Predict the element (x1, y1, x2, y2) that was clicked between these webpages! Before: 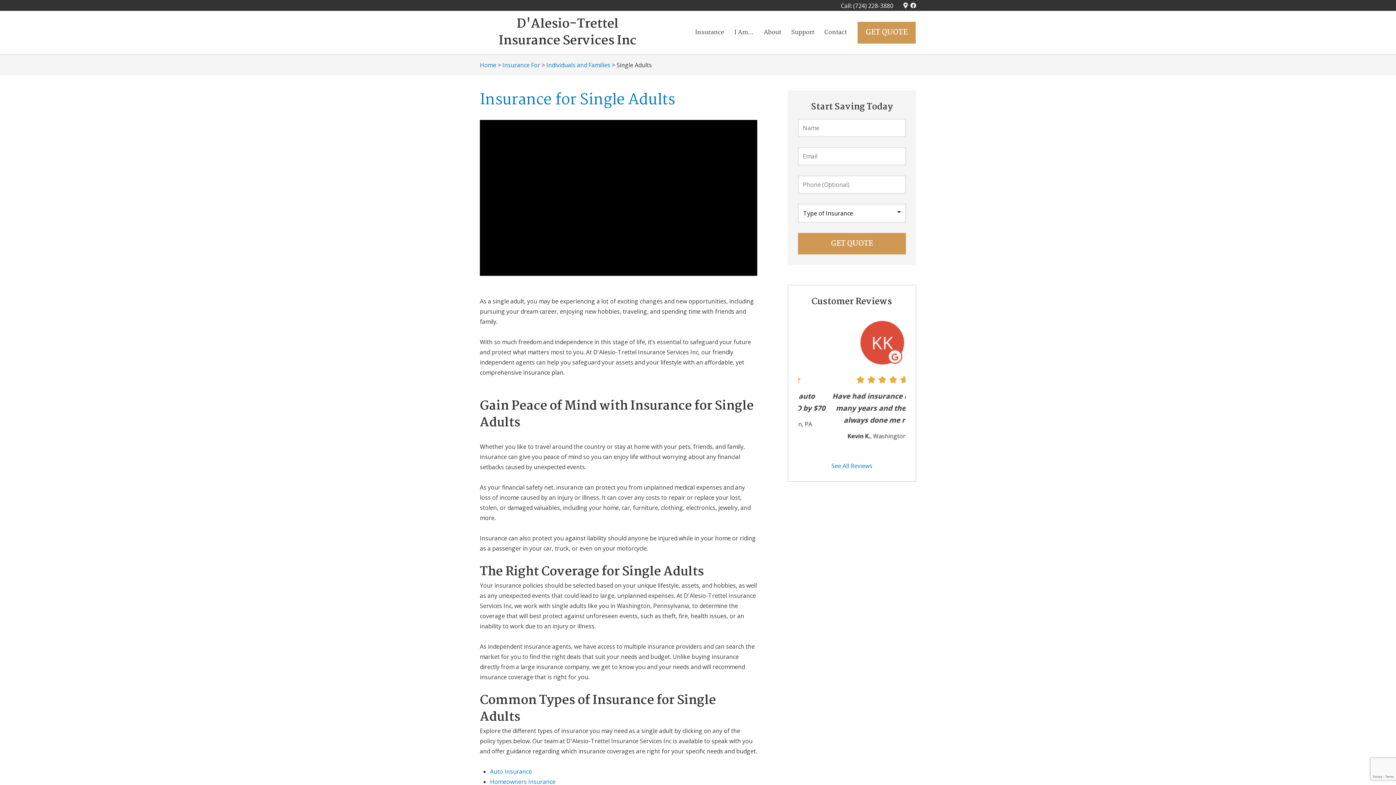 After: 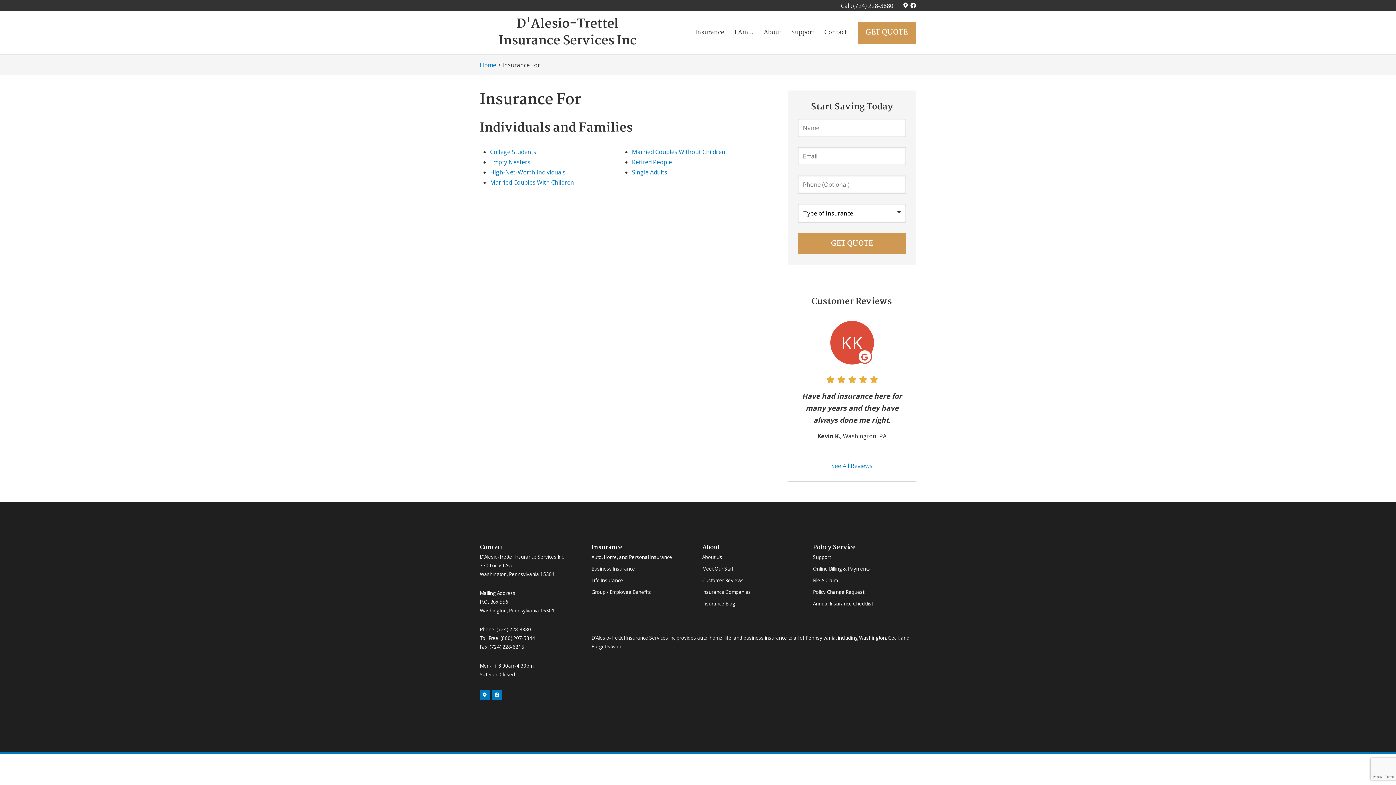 Action: bbox: (502, 60, 540, 68) label: Insurance For